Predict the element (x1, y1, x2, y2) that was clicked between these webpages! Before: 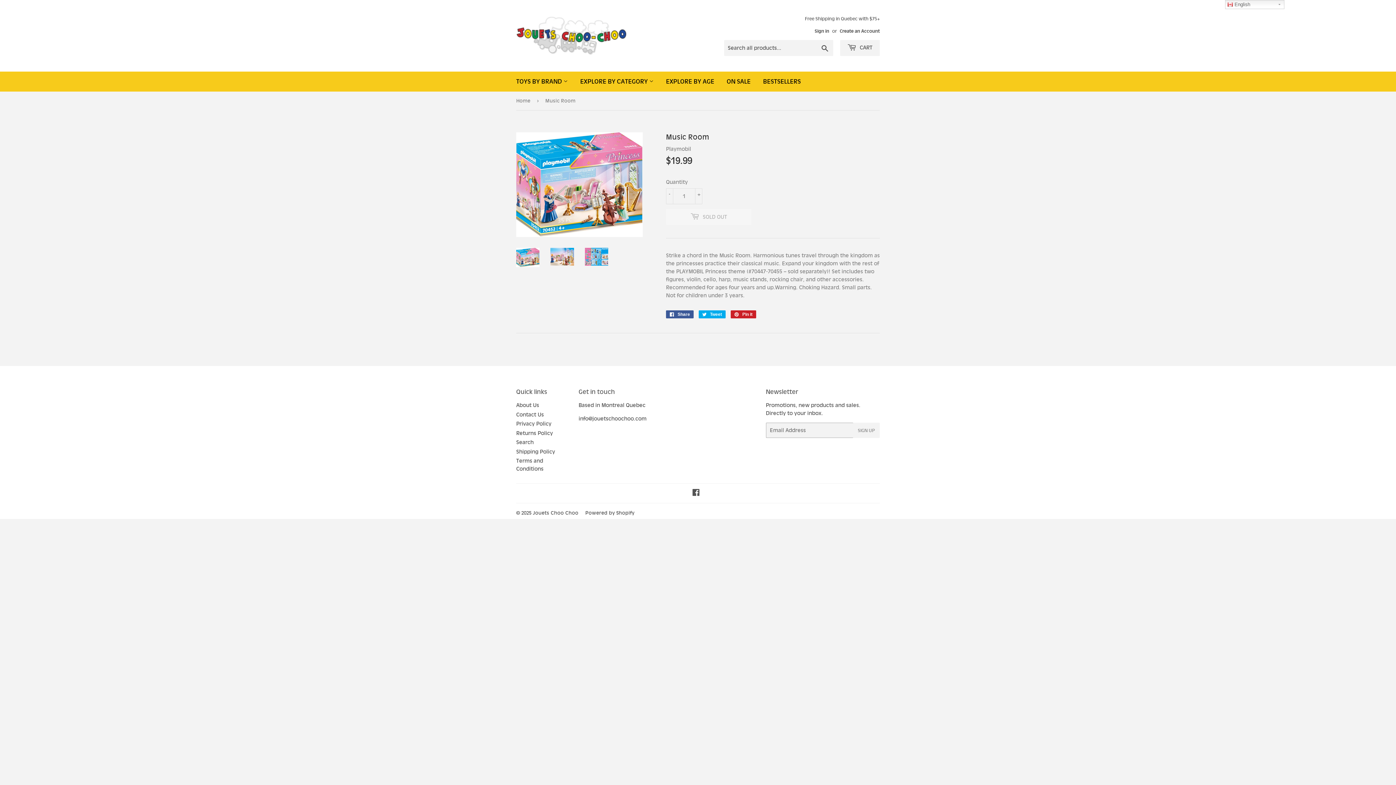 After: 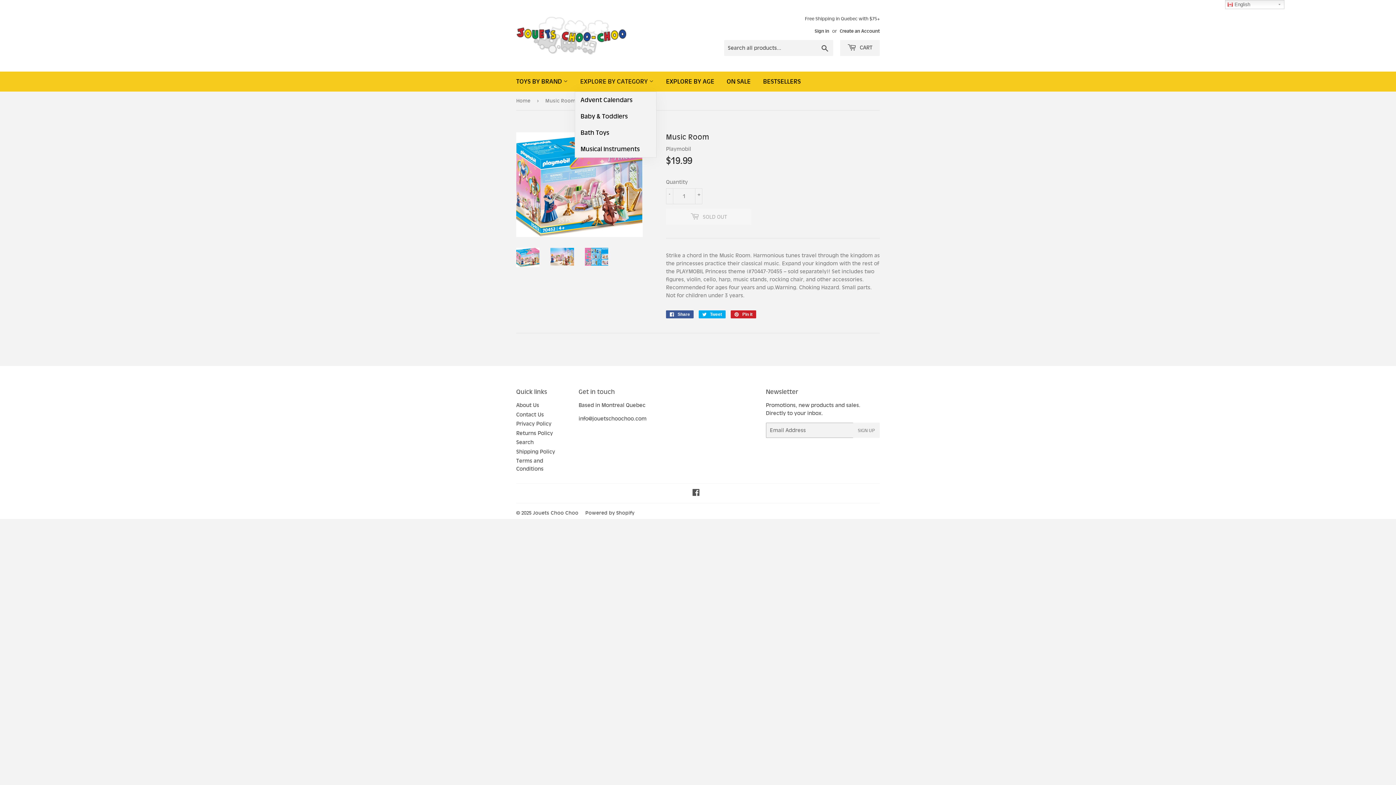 Action: bbox: (574, 71, 659, 91) label: EXPLORE BY CATEGORY 